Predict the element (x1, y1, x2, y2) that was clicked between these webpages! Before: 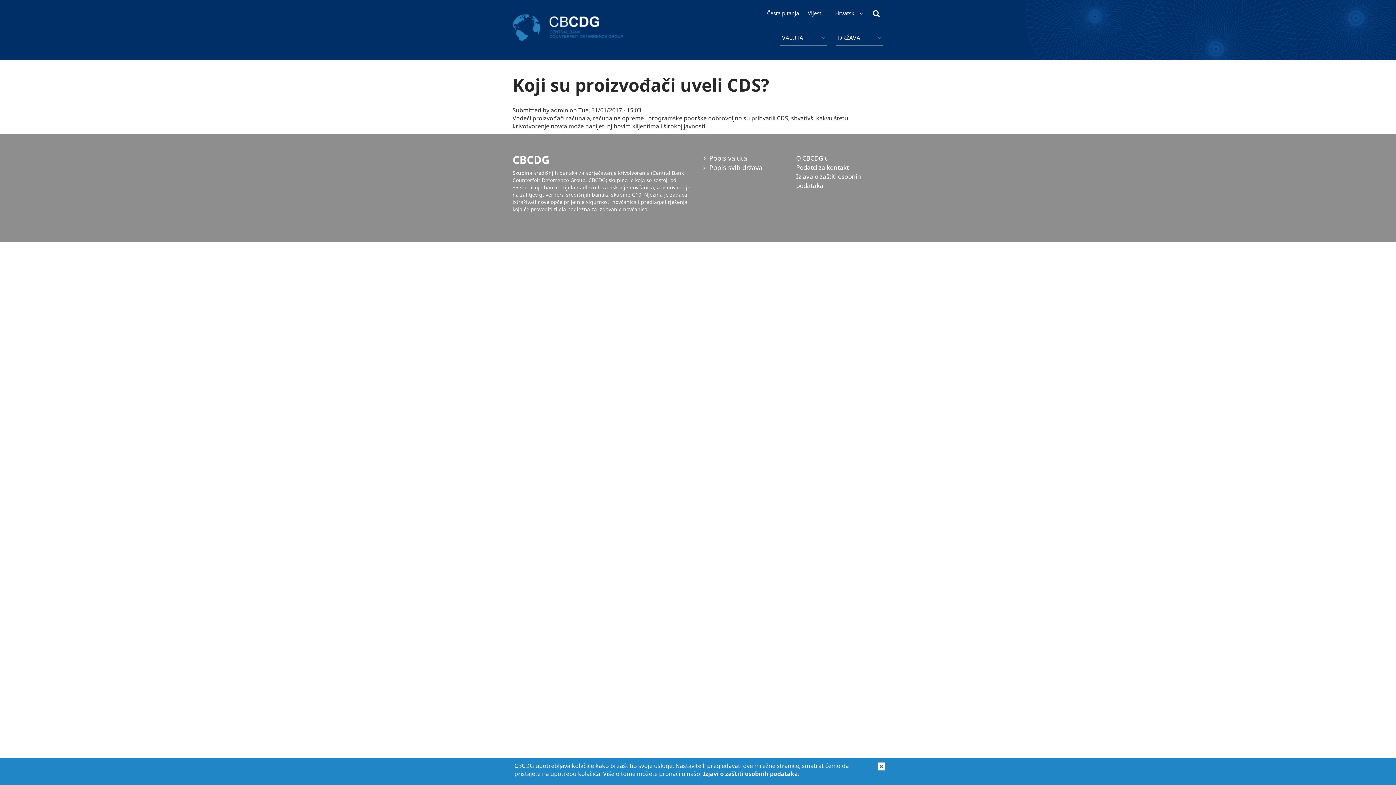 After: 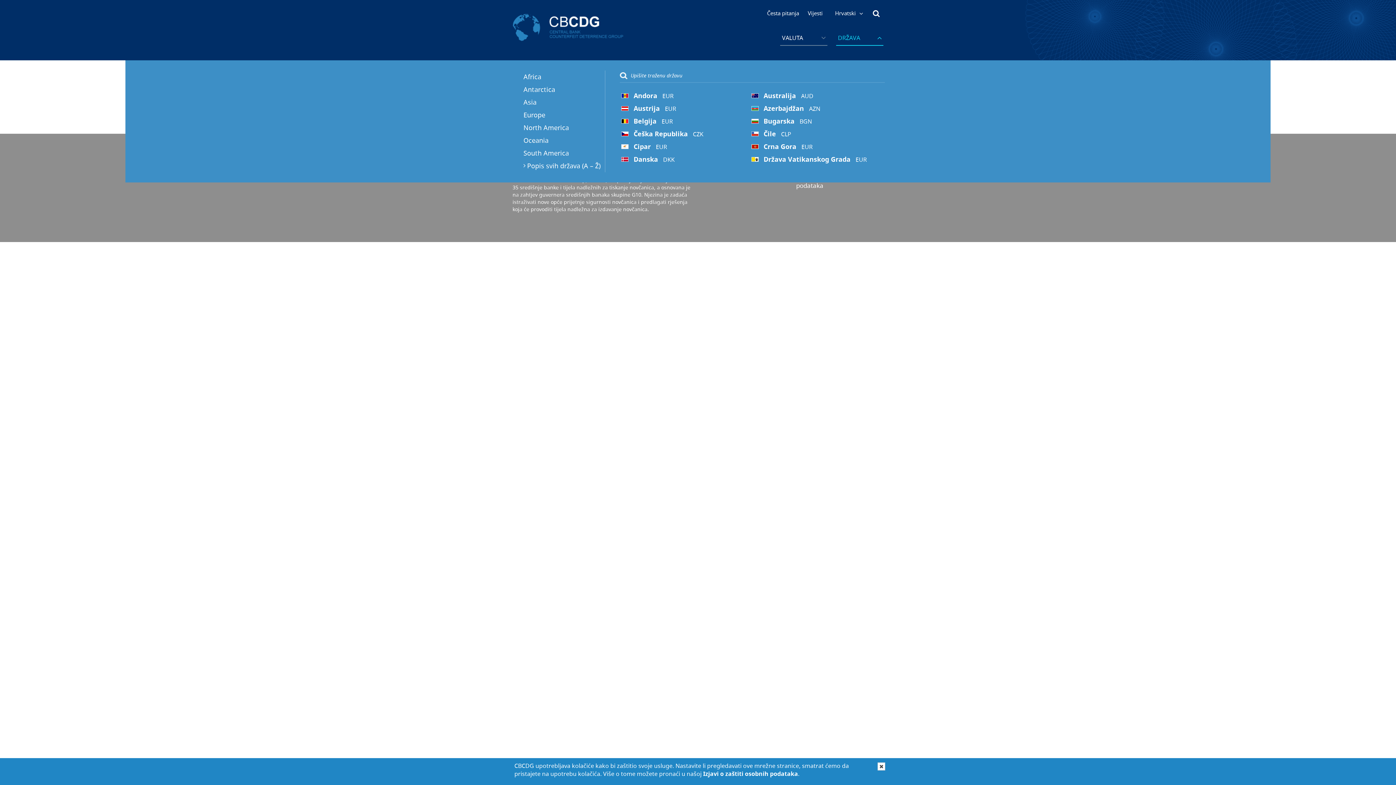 Action: bbox: (836, 28, 883, 45) label: DRŽAVA